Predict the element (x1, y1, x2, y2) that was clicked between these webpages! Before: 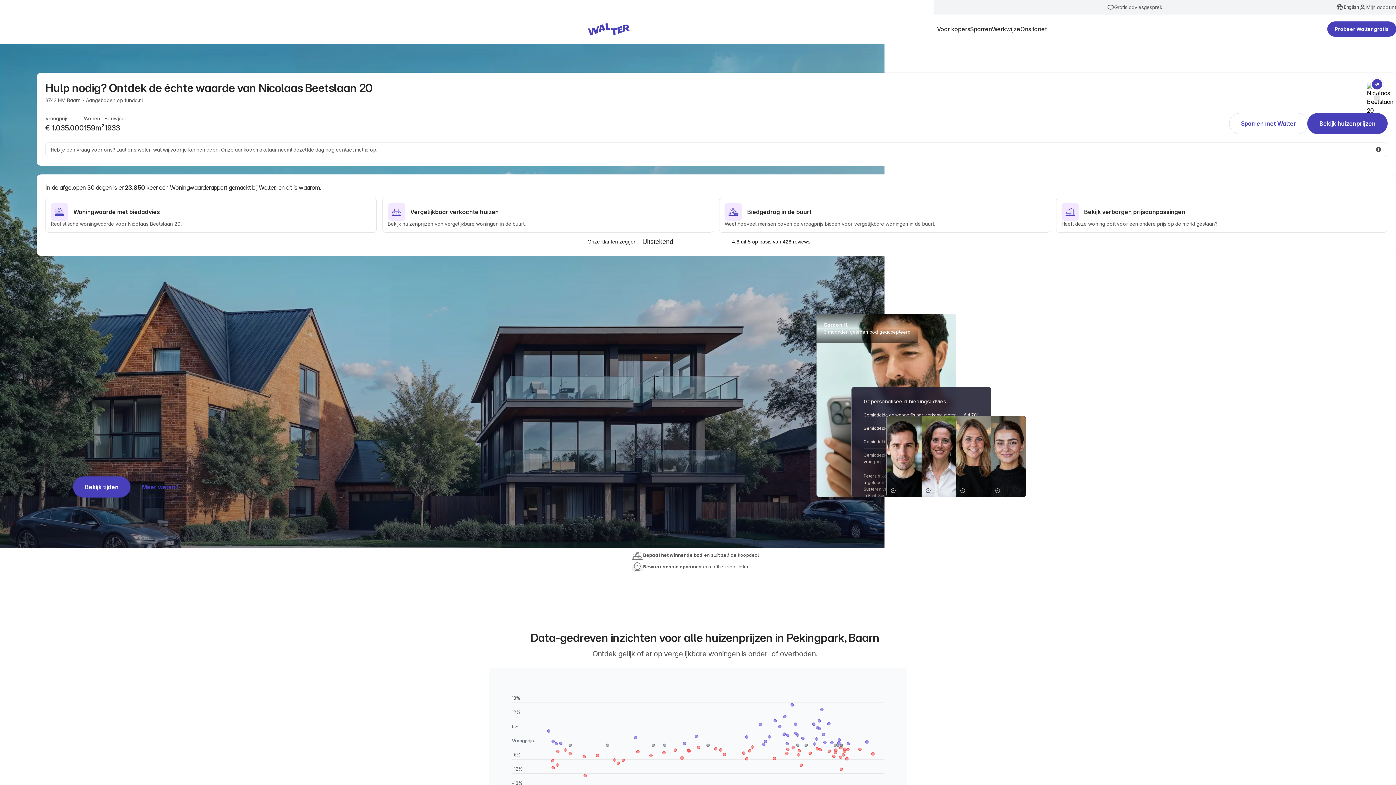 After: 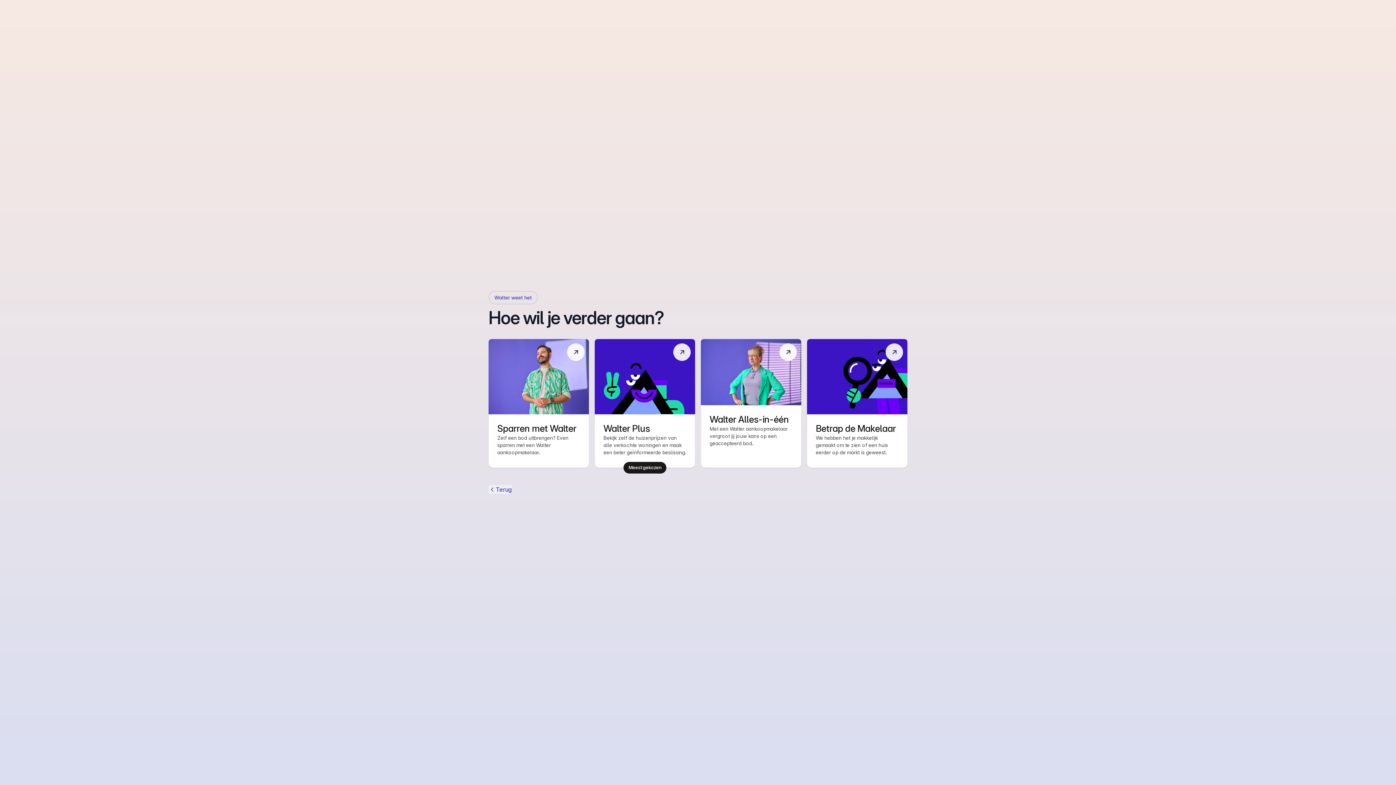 Action: label: Bekijk huizenprijzen bbox: (1308, 113, 1387, 133)